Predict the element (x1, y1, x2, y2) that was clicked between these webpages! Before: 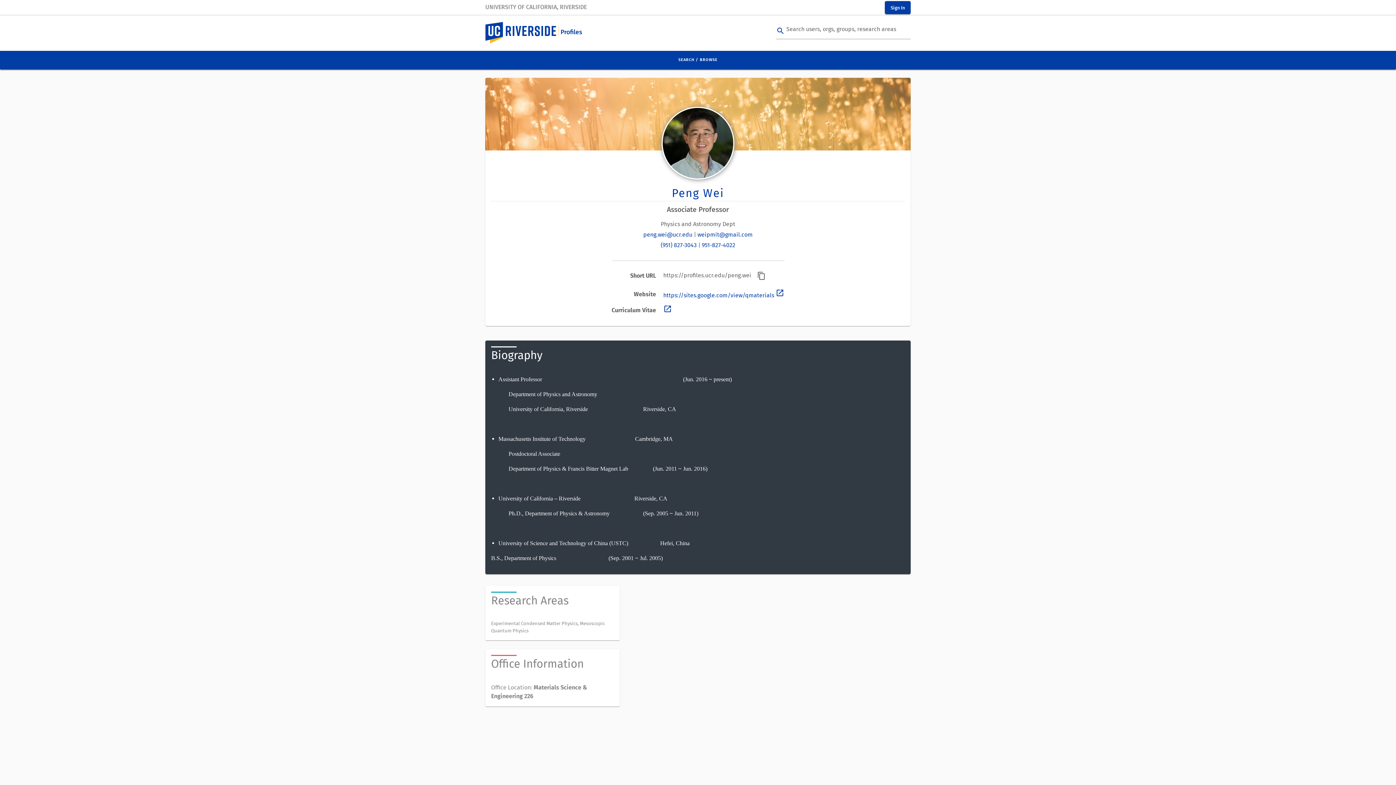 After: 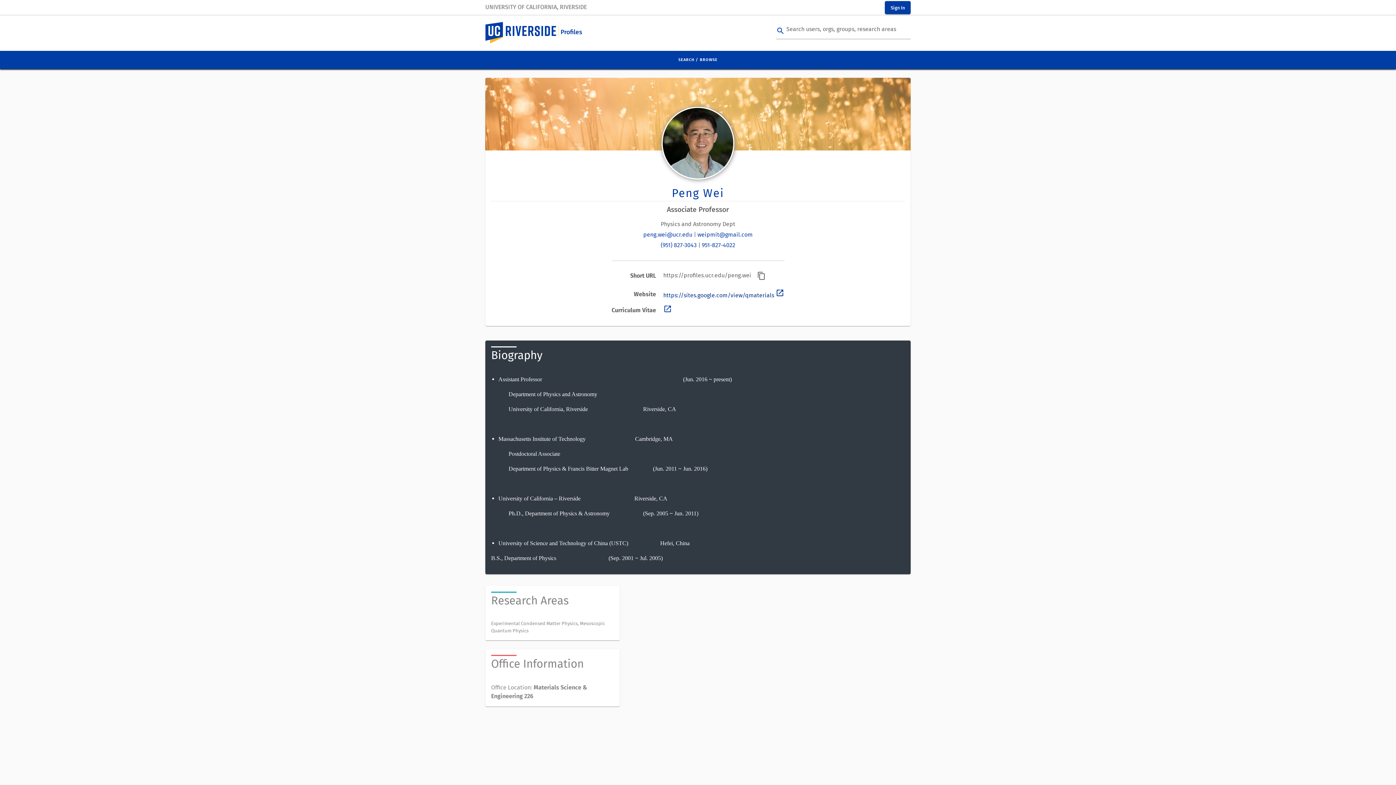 Action: label: https://sites.google.com/view/qmaterials open_in_new bbox: (663, 292, 784, 298)